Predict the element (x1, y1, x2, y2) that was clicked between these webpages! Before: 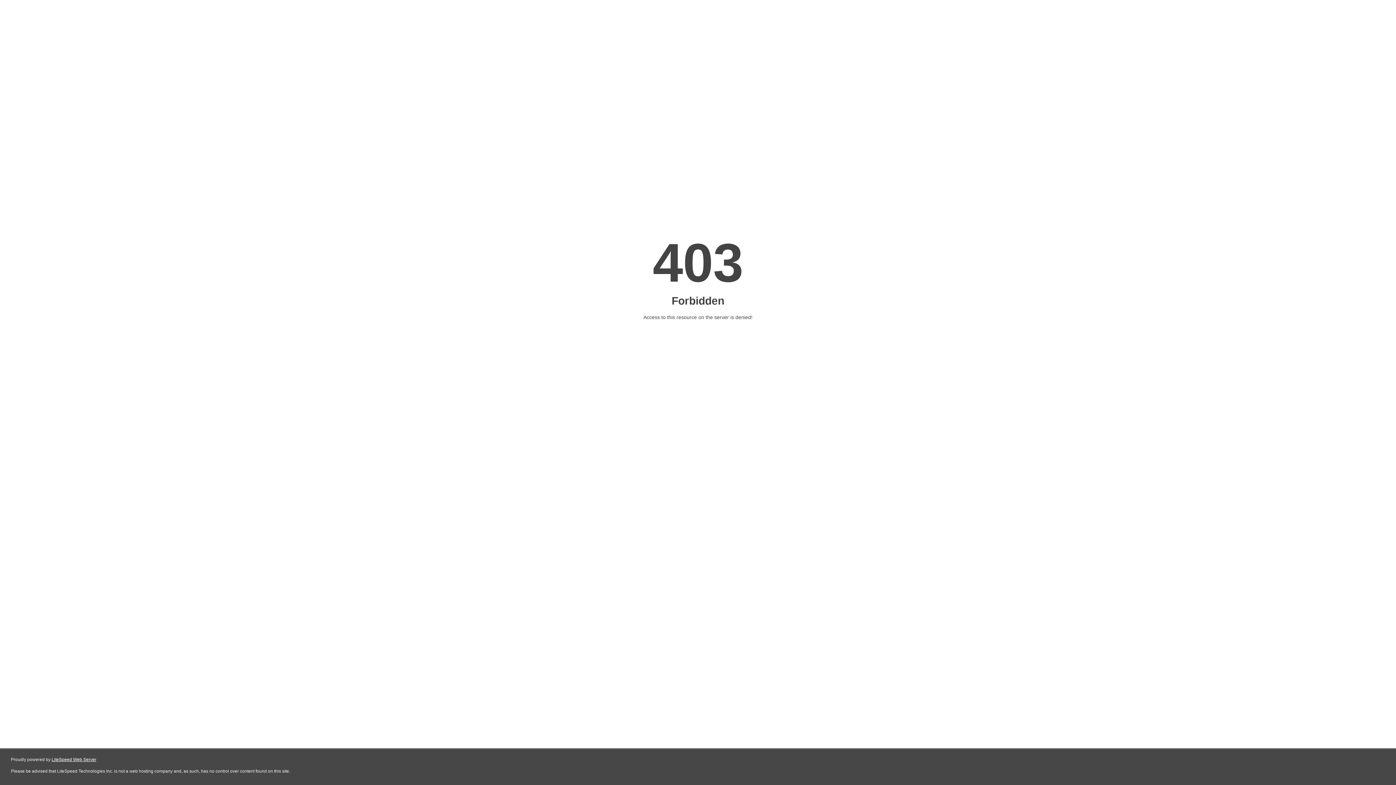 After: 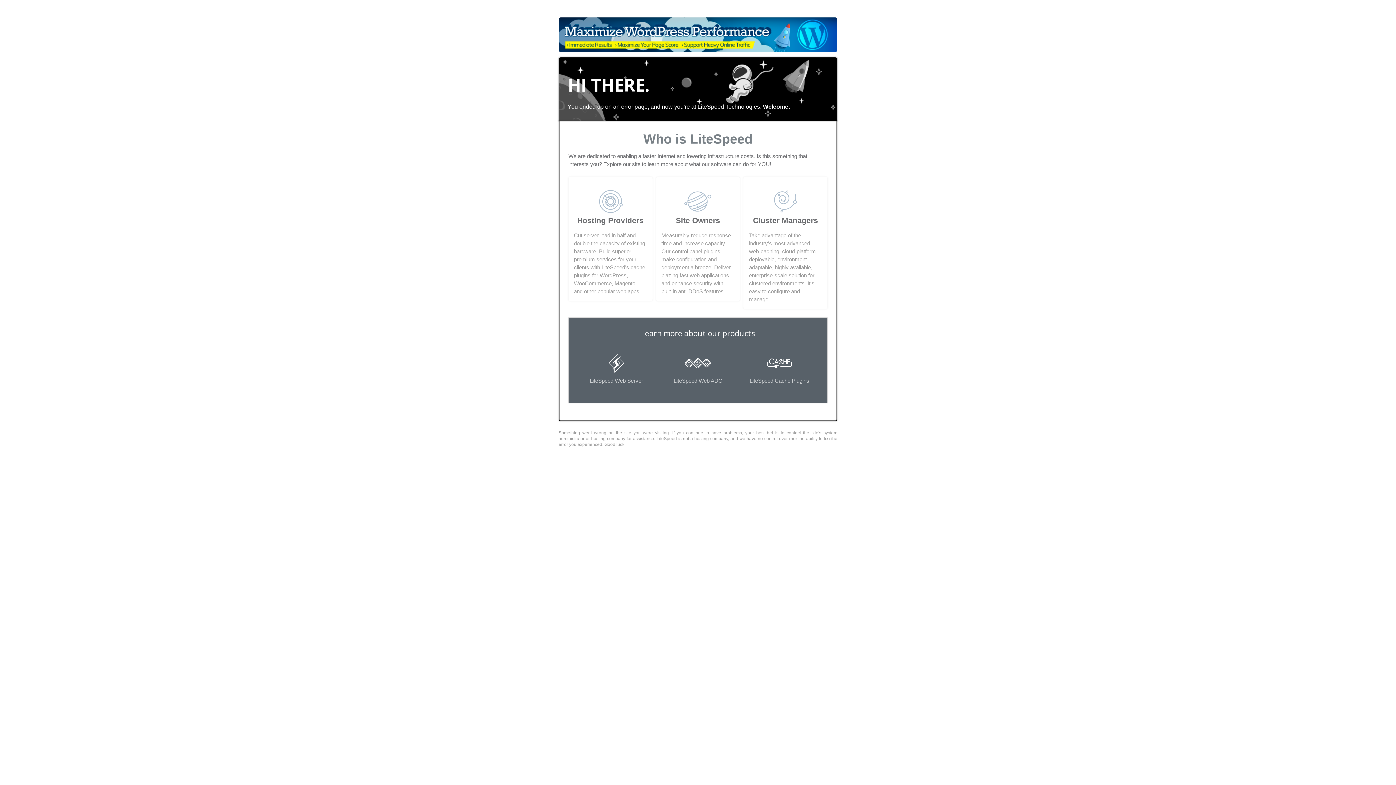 Action: bbox: (51, 757, 96, 762) label: LiteSpeed Web Server